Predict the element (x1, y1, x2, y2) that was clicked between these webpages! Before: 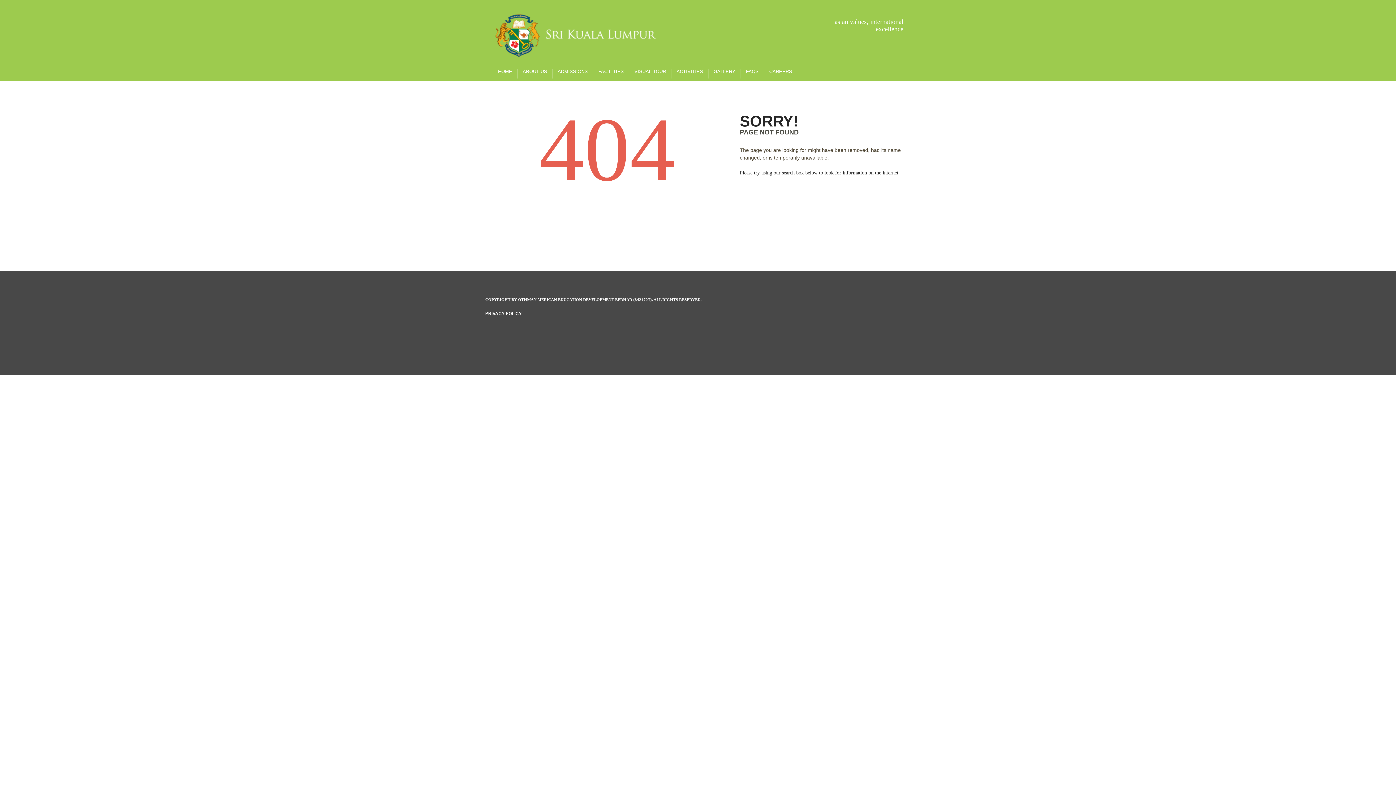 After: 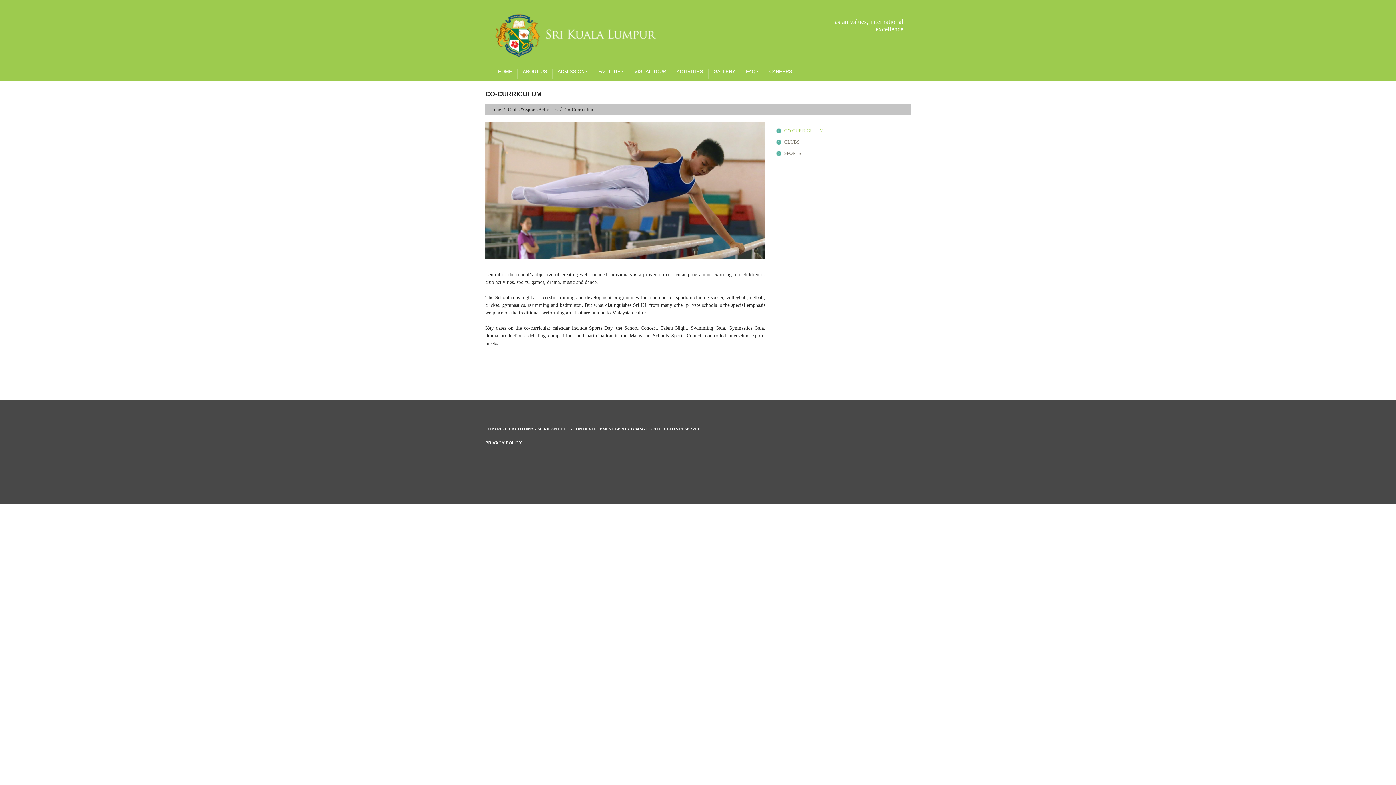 Action: bbox: (671, 61, 708, 81) label: ACTIVITIES